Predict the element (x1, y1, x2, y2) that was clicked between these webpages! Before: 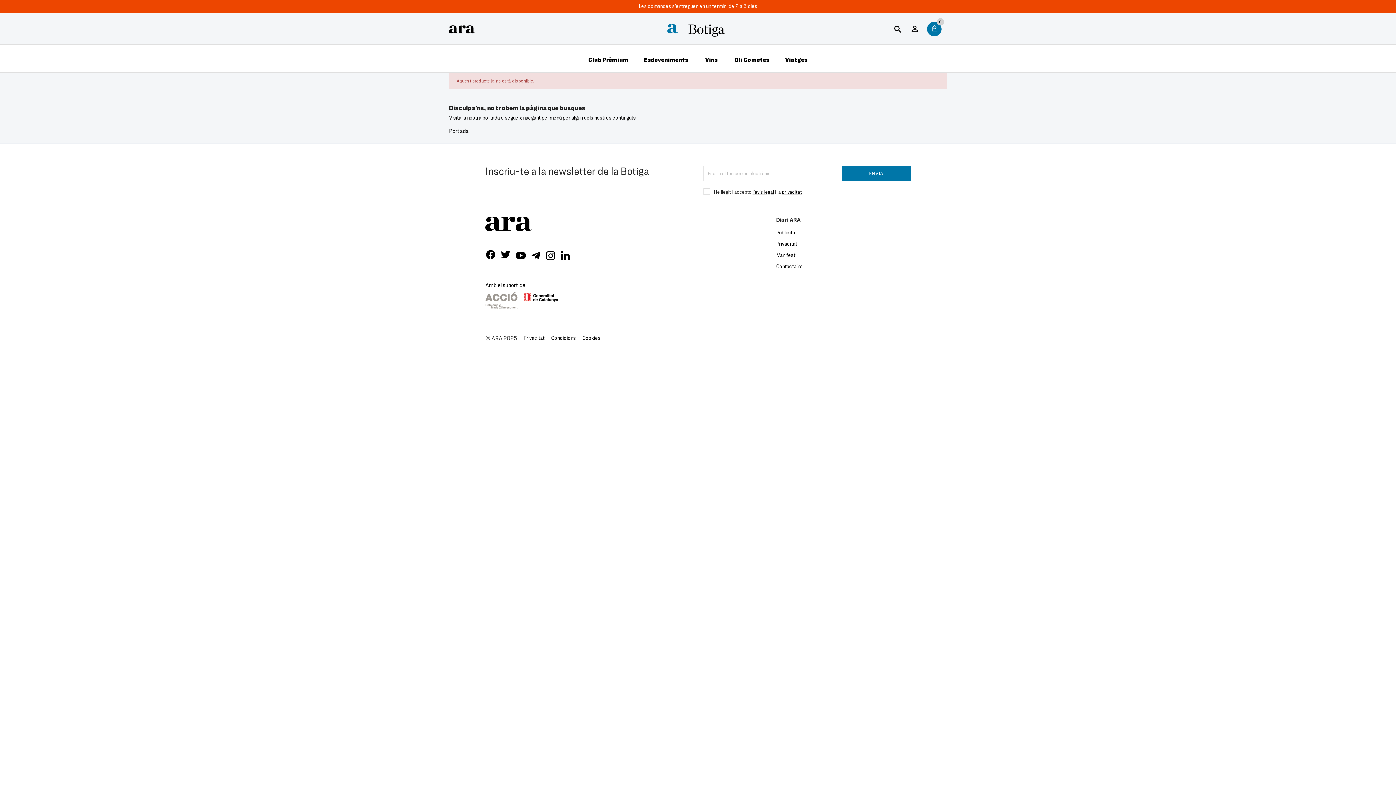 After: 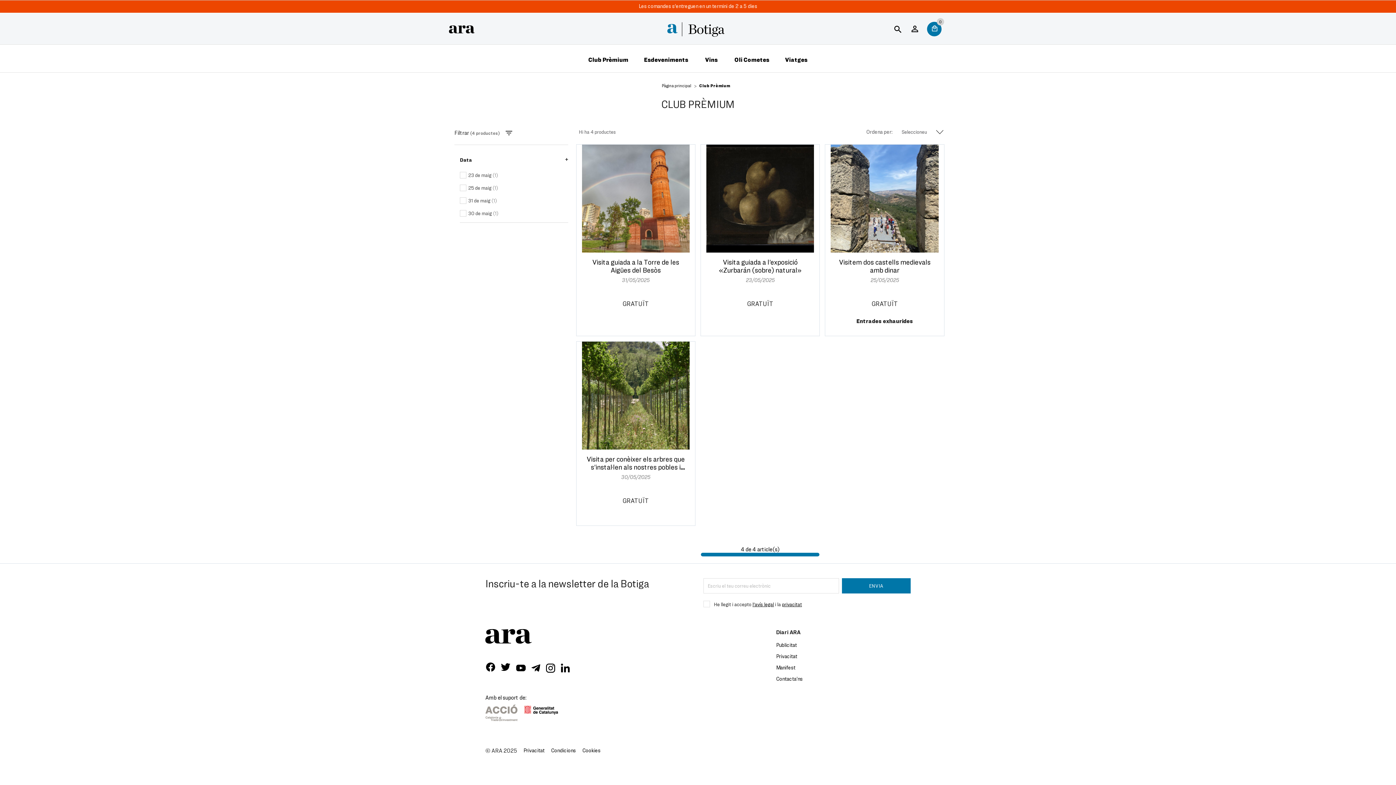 Action: bbox: (581, 44, 635, 72) label: Club Prèmium